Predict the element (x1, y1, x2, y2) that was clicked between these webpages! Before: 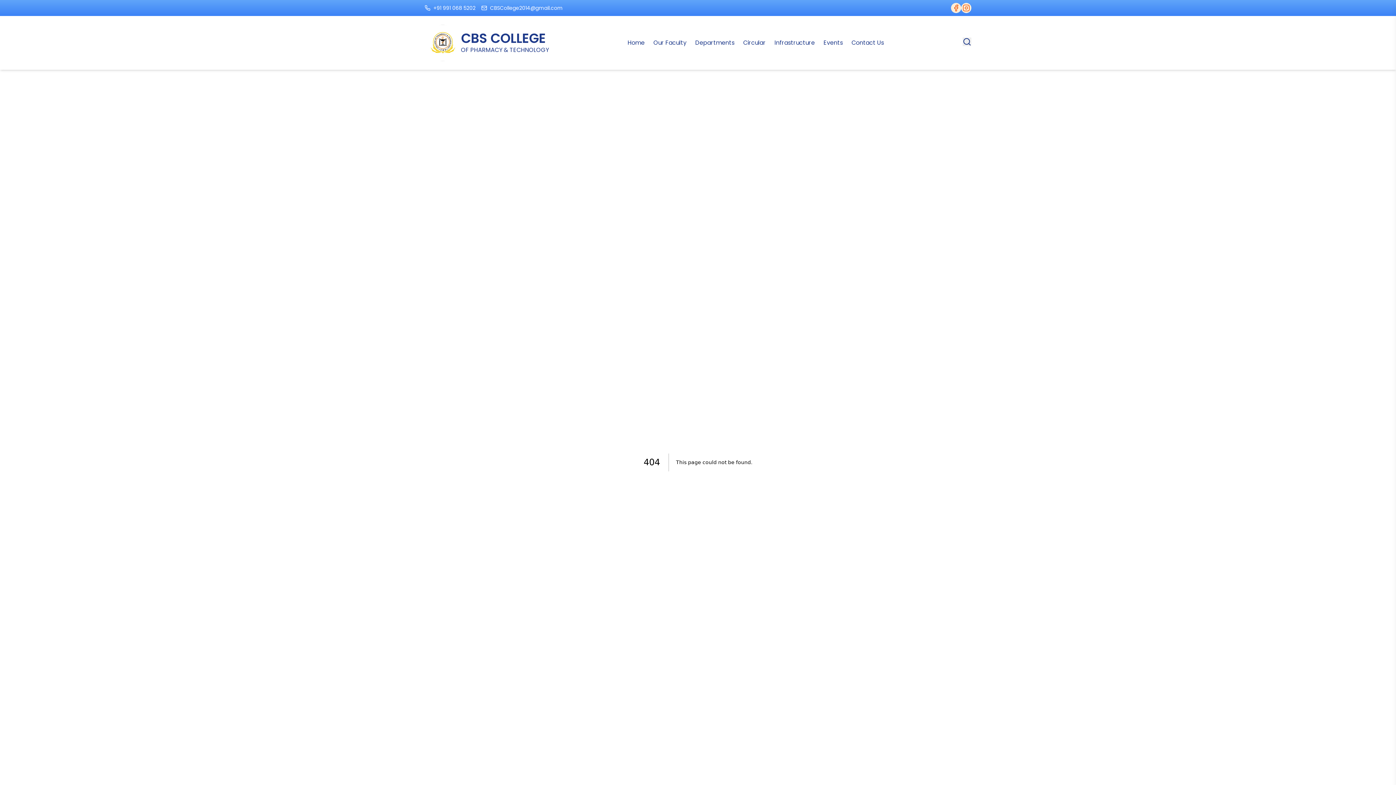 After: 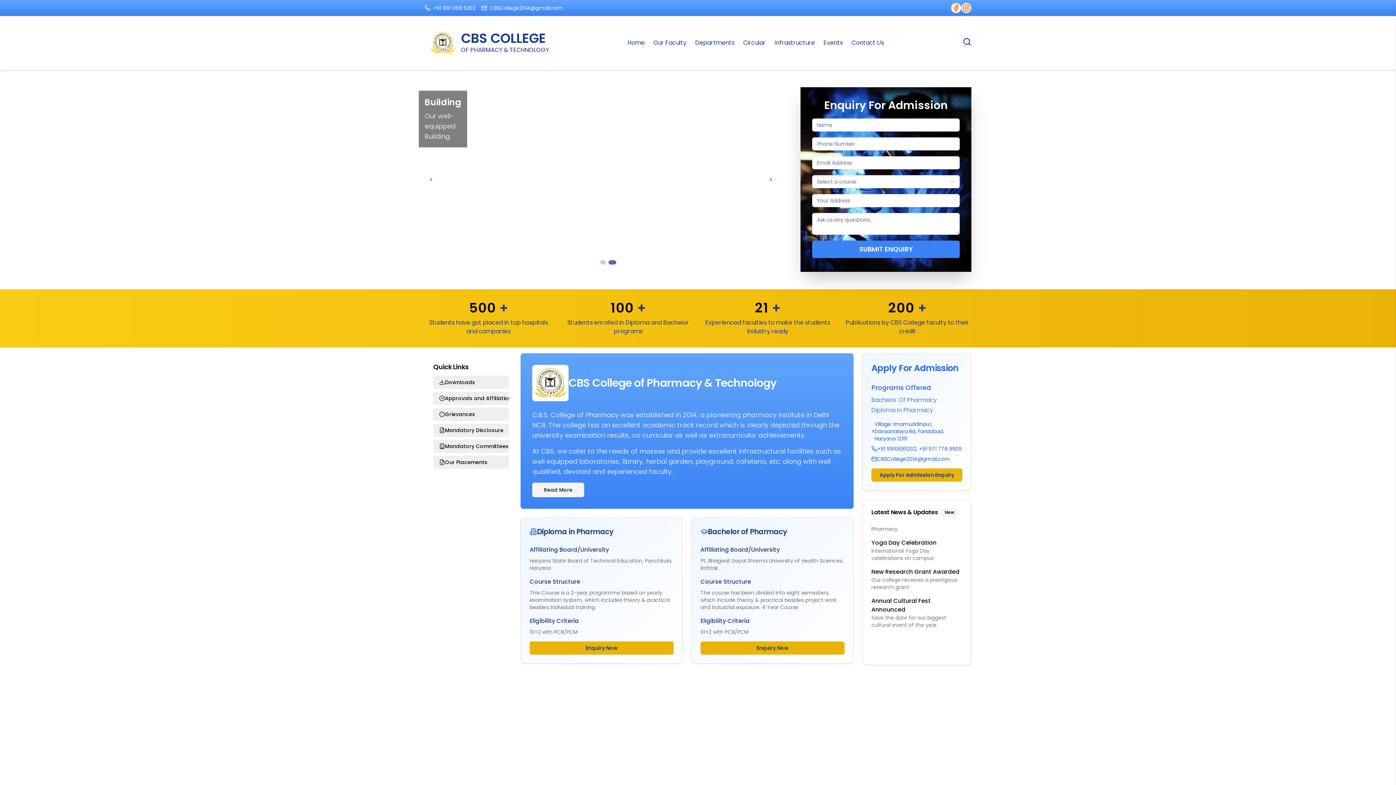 Action: label: CBS COLLEGE

OF PHARMACY & TECHNOLOGY bbox: (424, 24, 549, 61)